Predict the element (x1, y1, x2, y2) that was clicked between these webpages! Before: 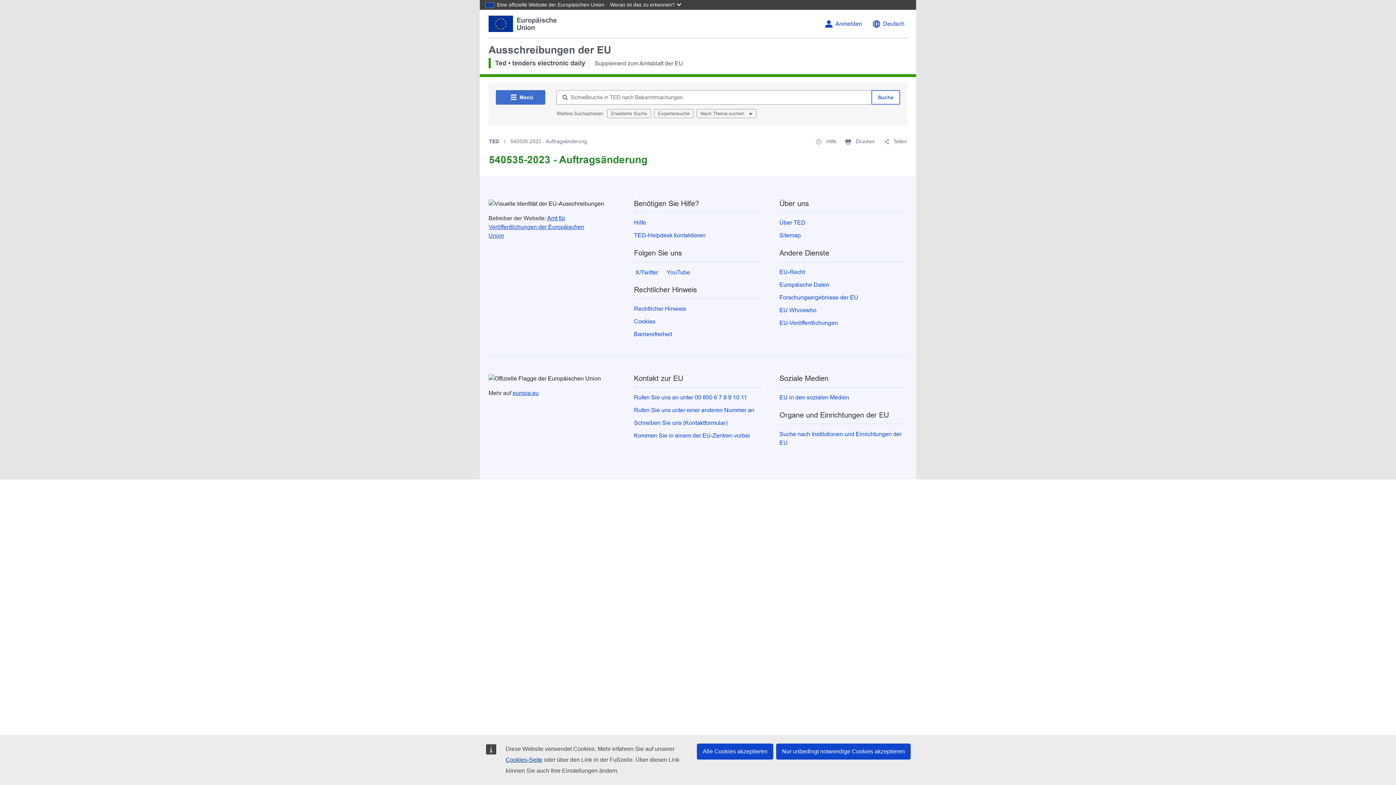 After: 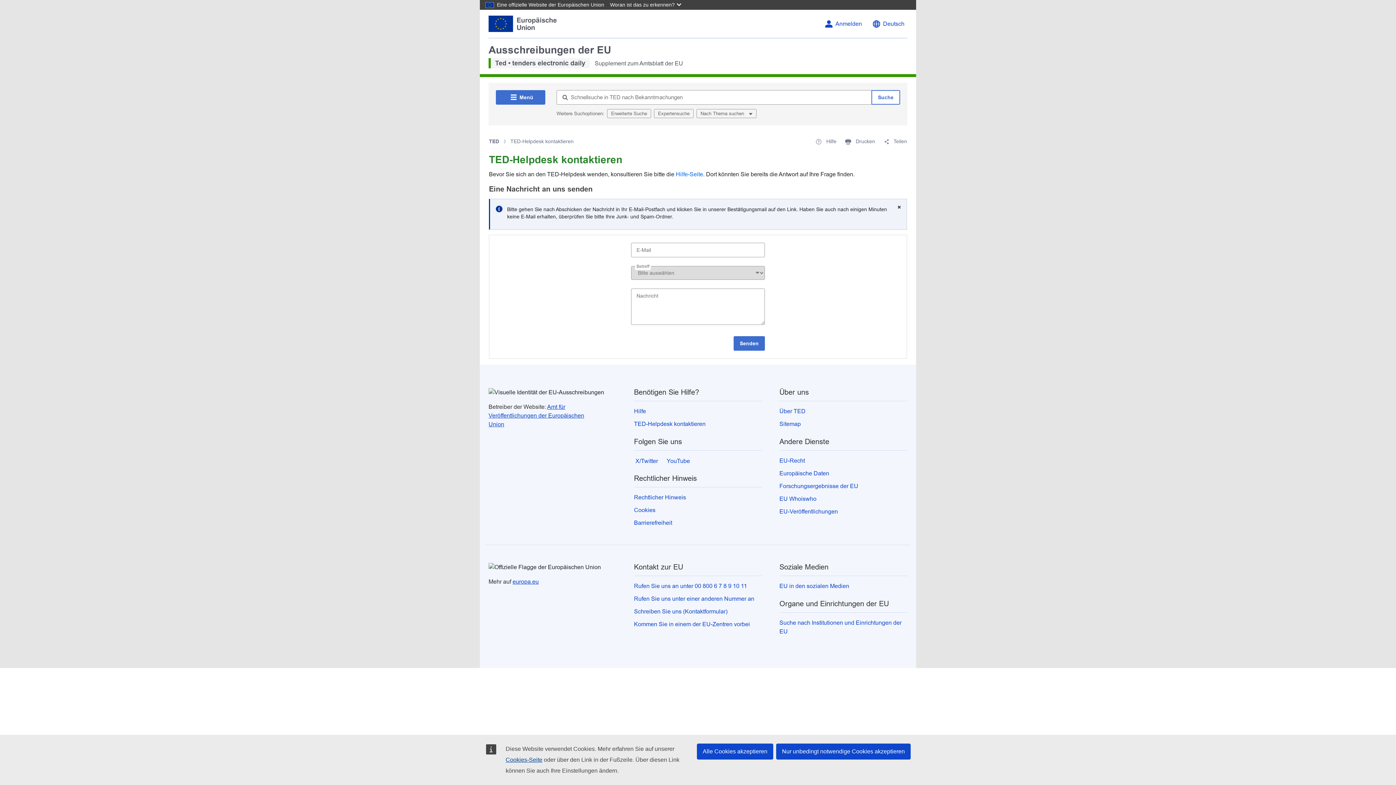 Action: bbox: (634, 232, 705, 238) label: TED-Helpdesk kontaktieren